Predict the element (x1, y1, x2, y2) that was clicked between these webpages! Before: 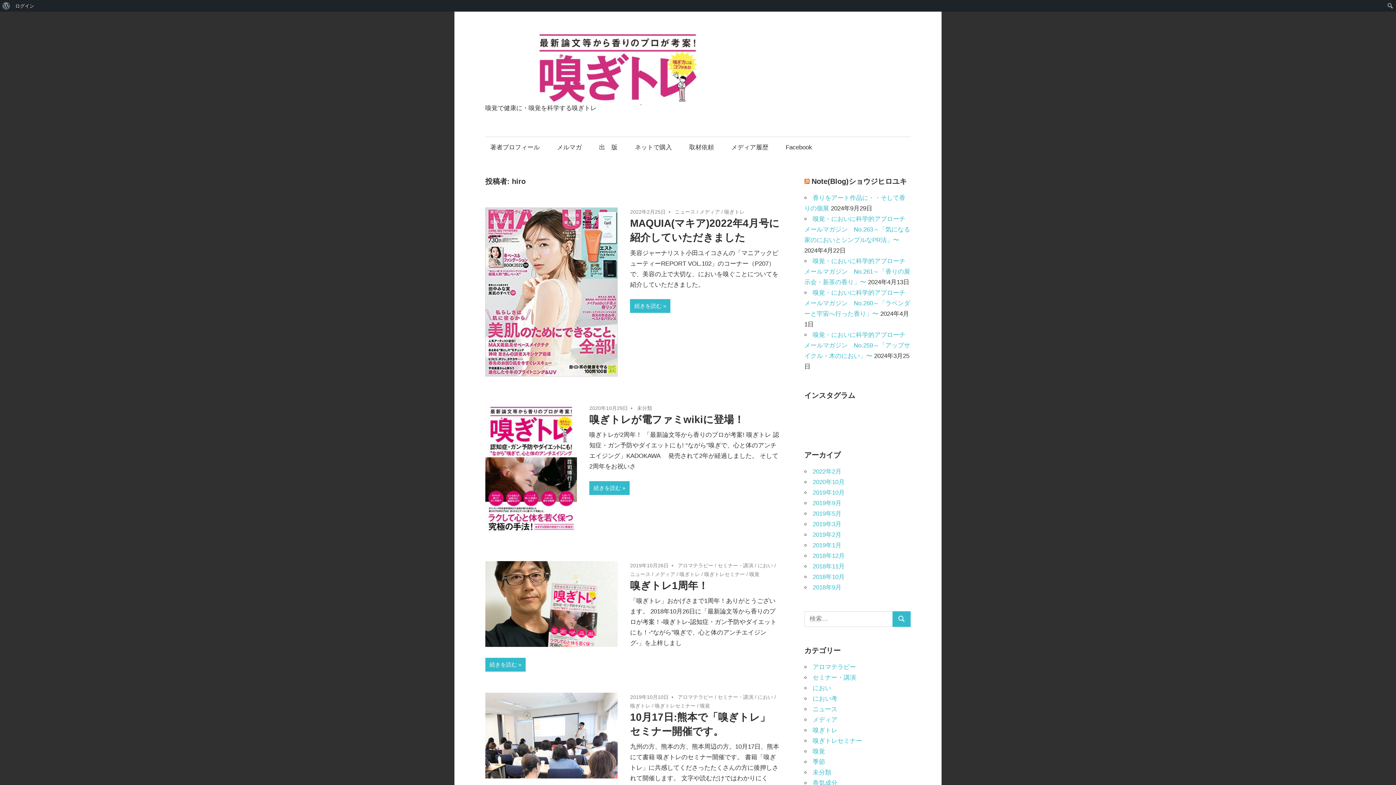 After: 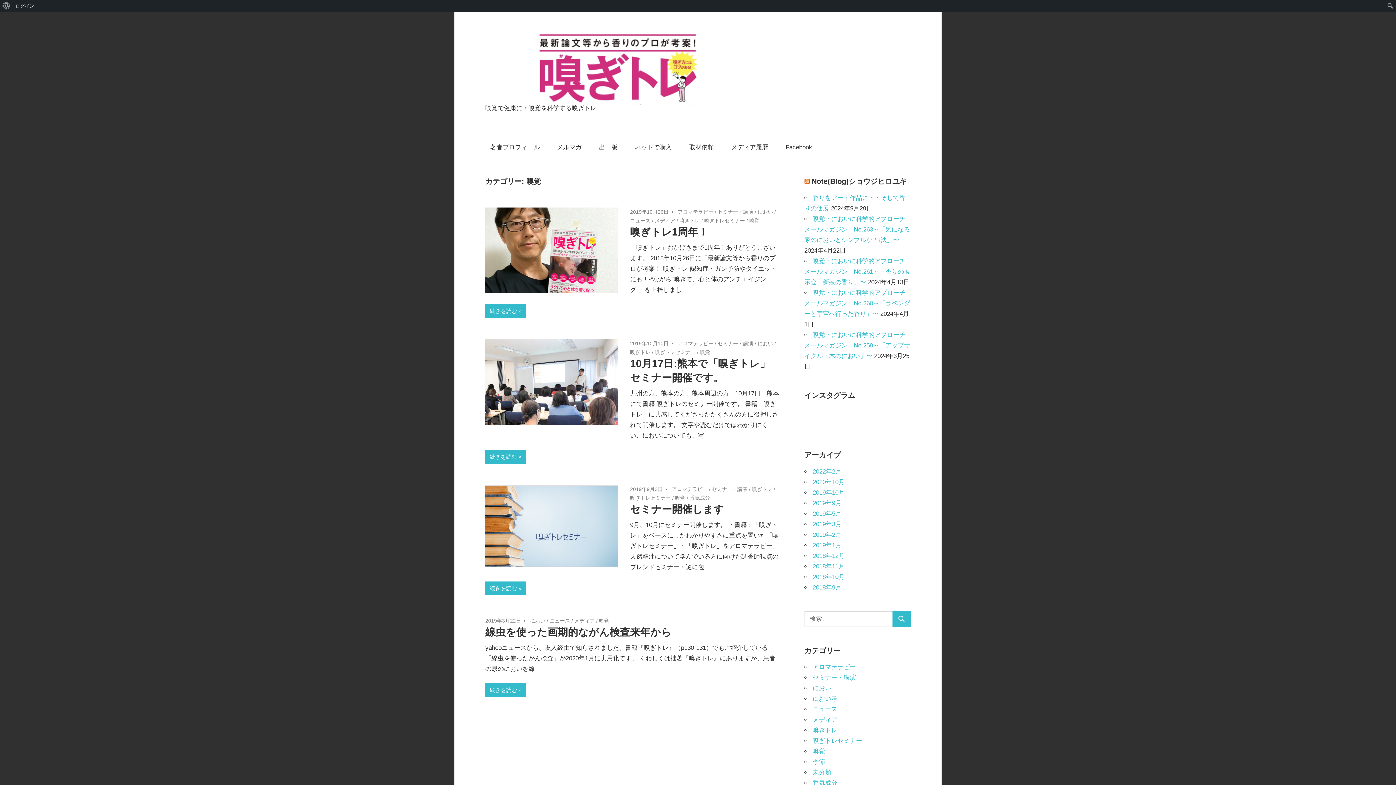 Action: bbox: (749, 571, 759, 577) label: 嗅覚